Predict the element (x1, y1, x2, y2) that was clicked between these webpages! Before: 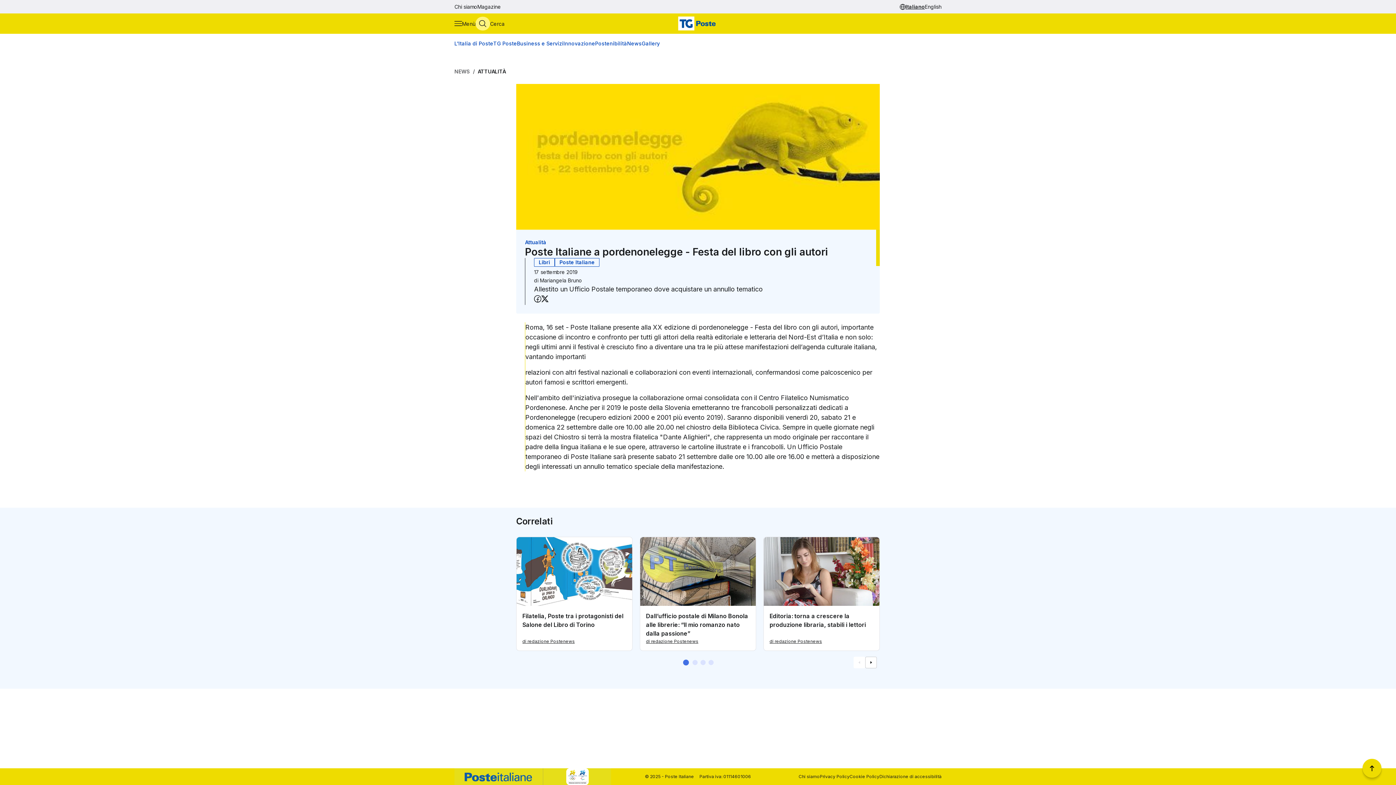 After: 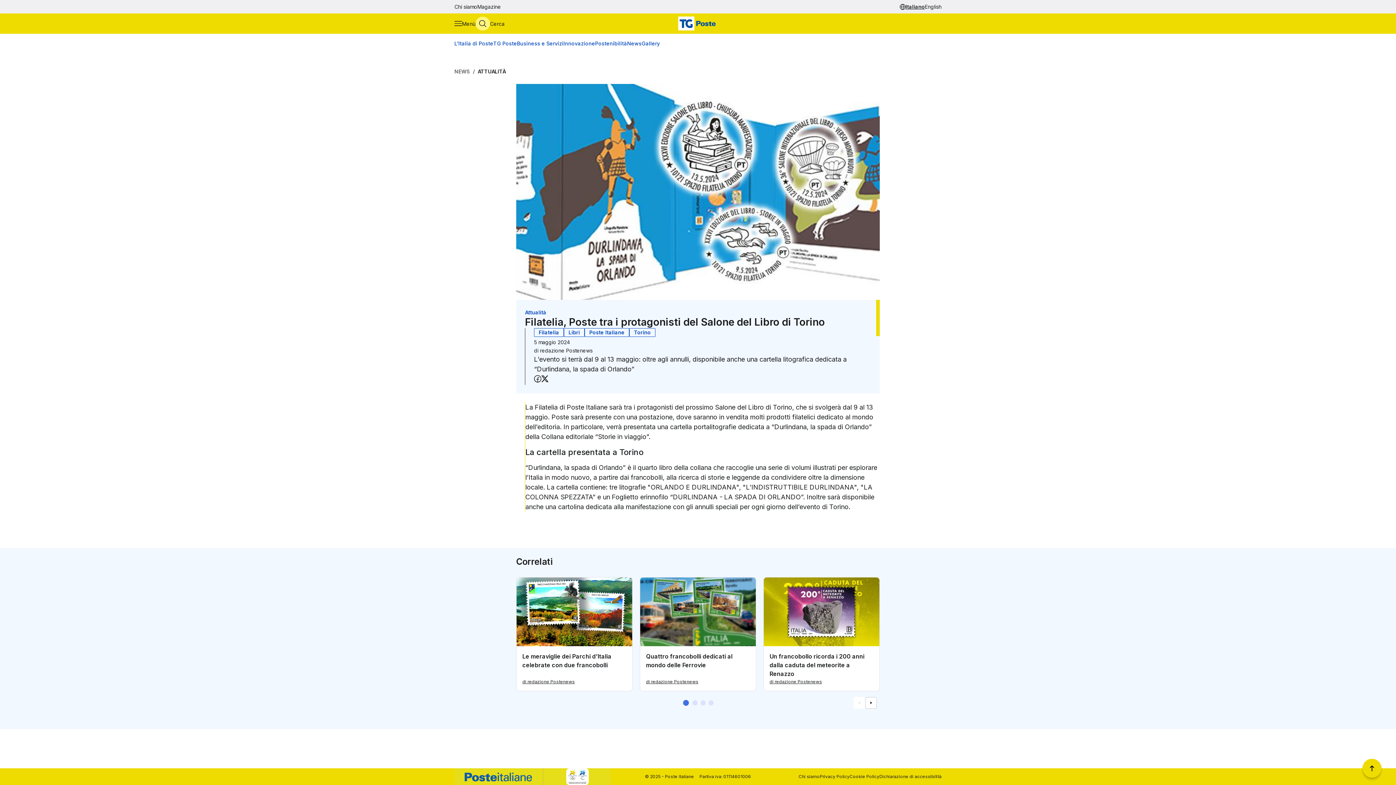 Action: label: Filatelia, Poste tra i protagonisti del Salone del Libro di Torino bbox: (522, 611, 626, 638)